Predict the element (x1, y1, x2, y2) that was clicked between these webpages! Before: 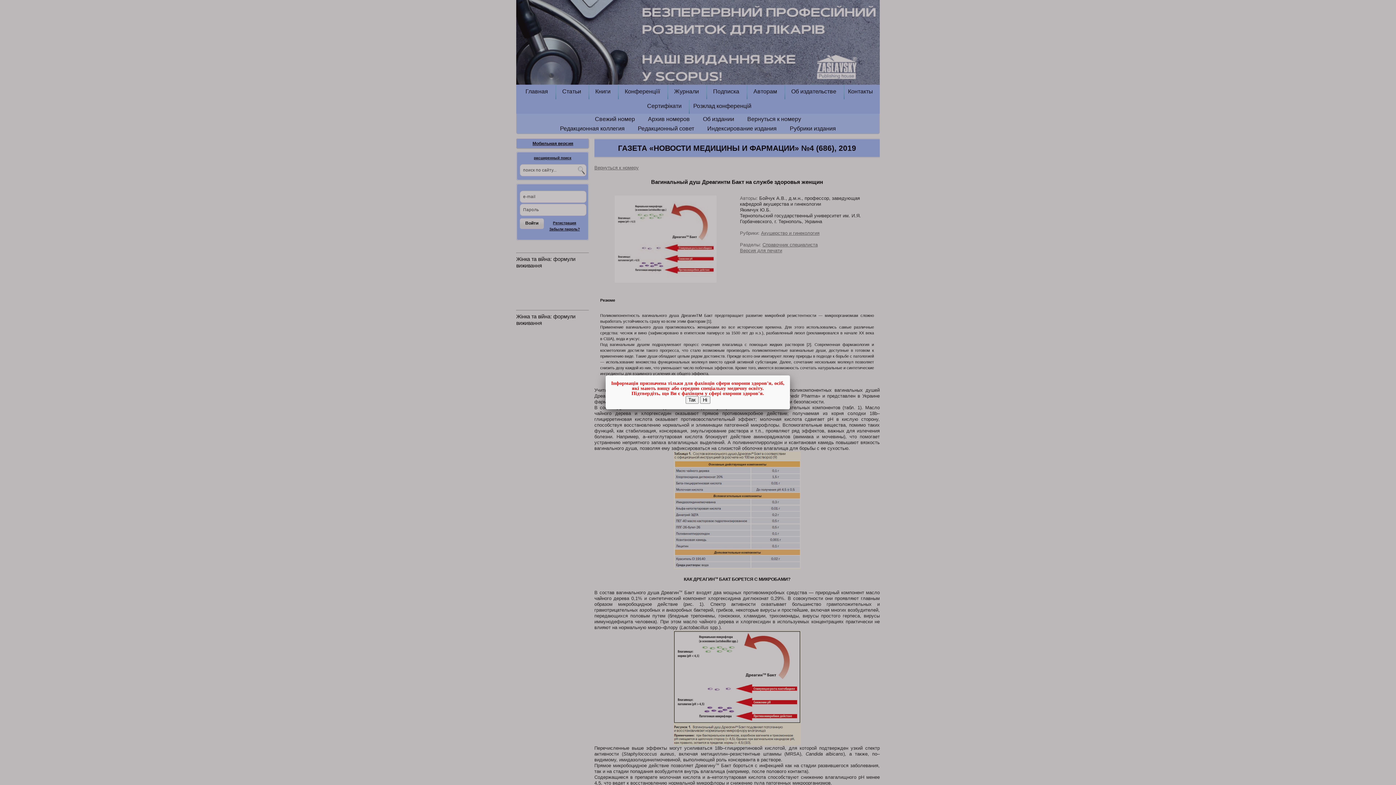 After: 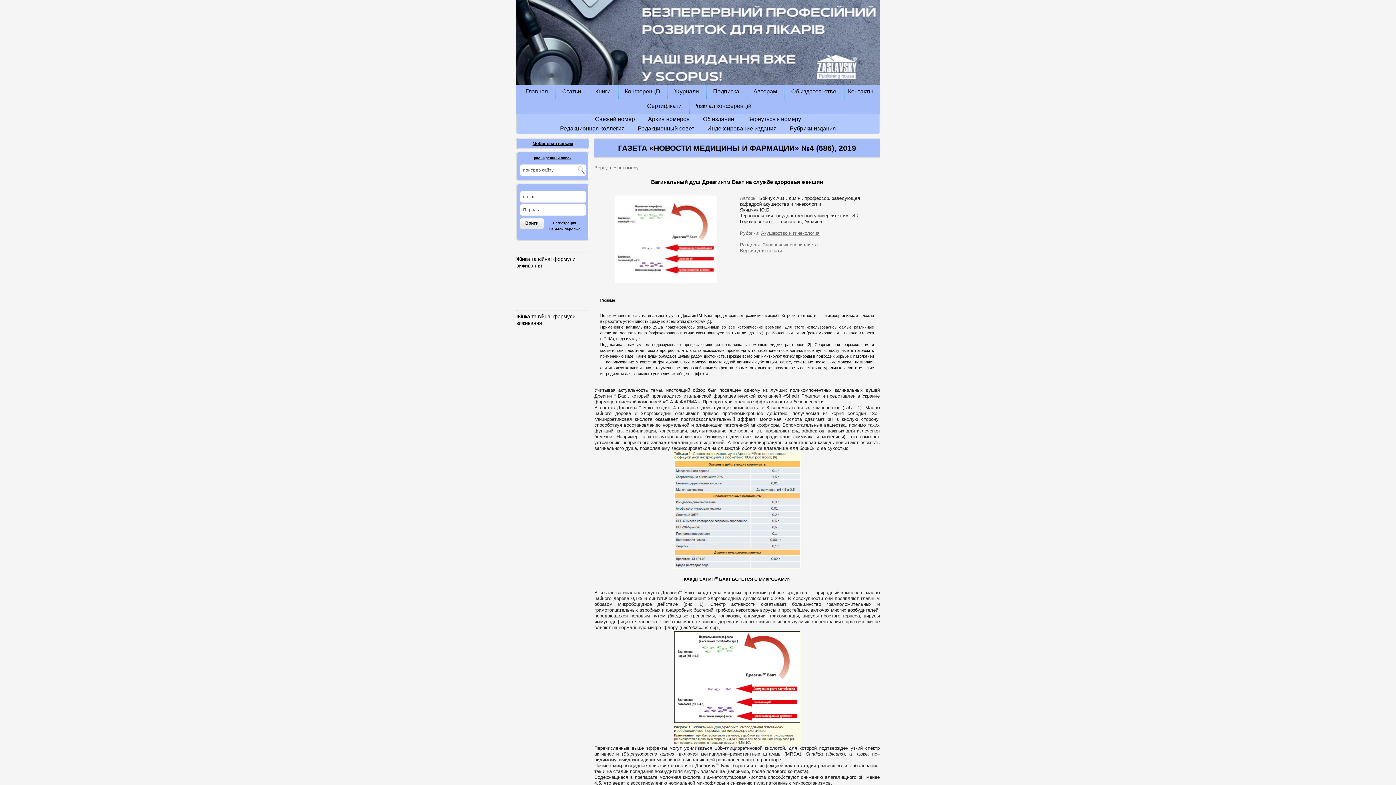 Action: label: Так bbox: (685, 396, 698, 404)